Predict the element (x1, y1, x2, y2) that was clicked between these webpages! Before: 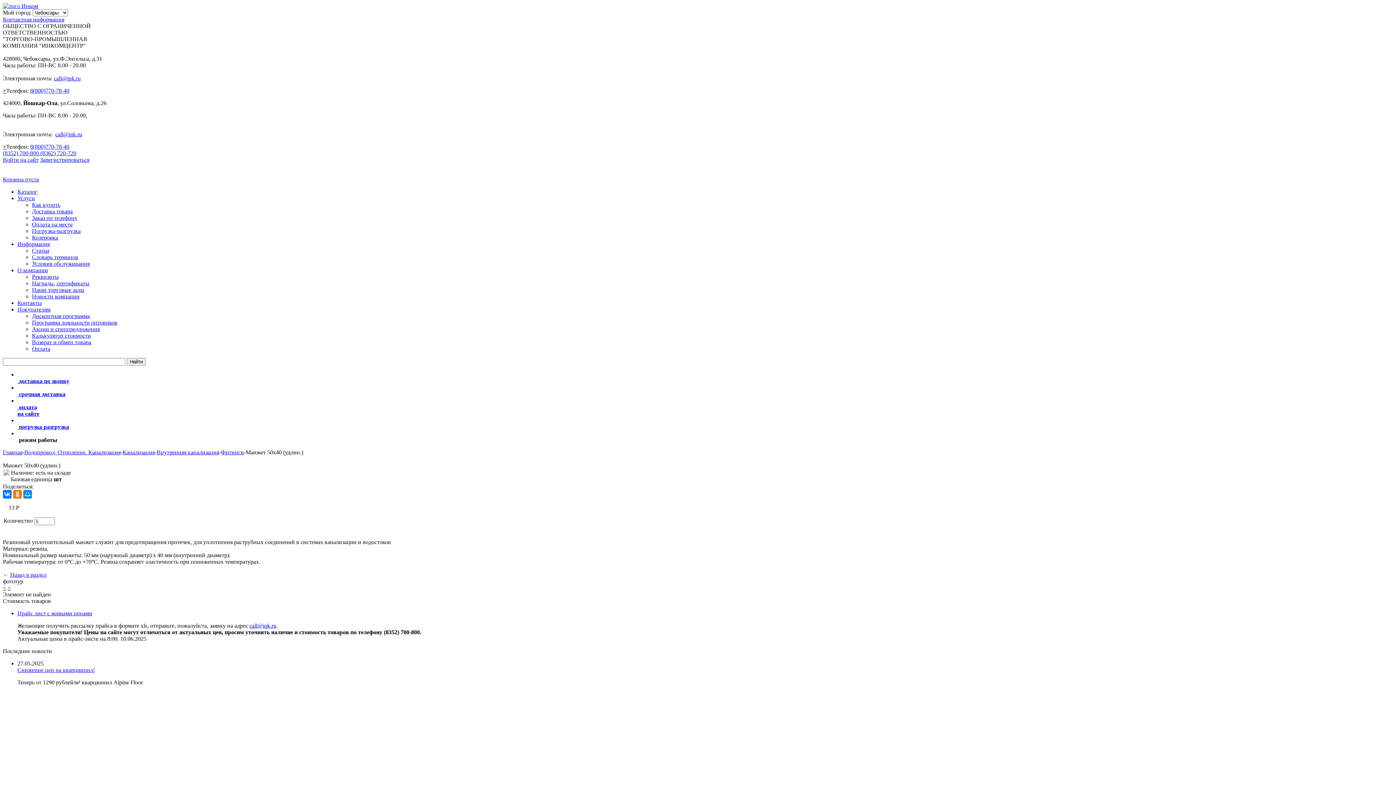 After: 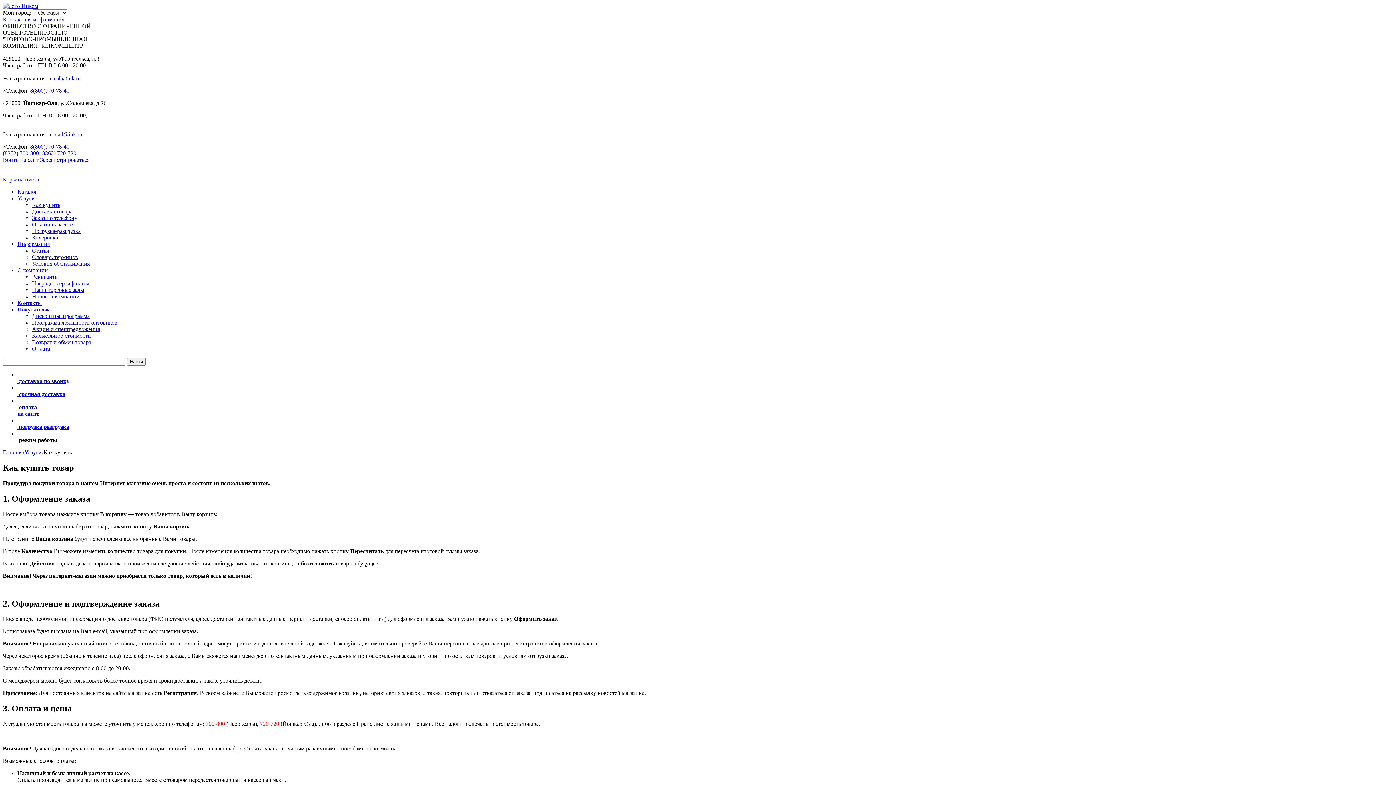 Action: bbox: (32, 201, 60, 208) label: Как купить